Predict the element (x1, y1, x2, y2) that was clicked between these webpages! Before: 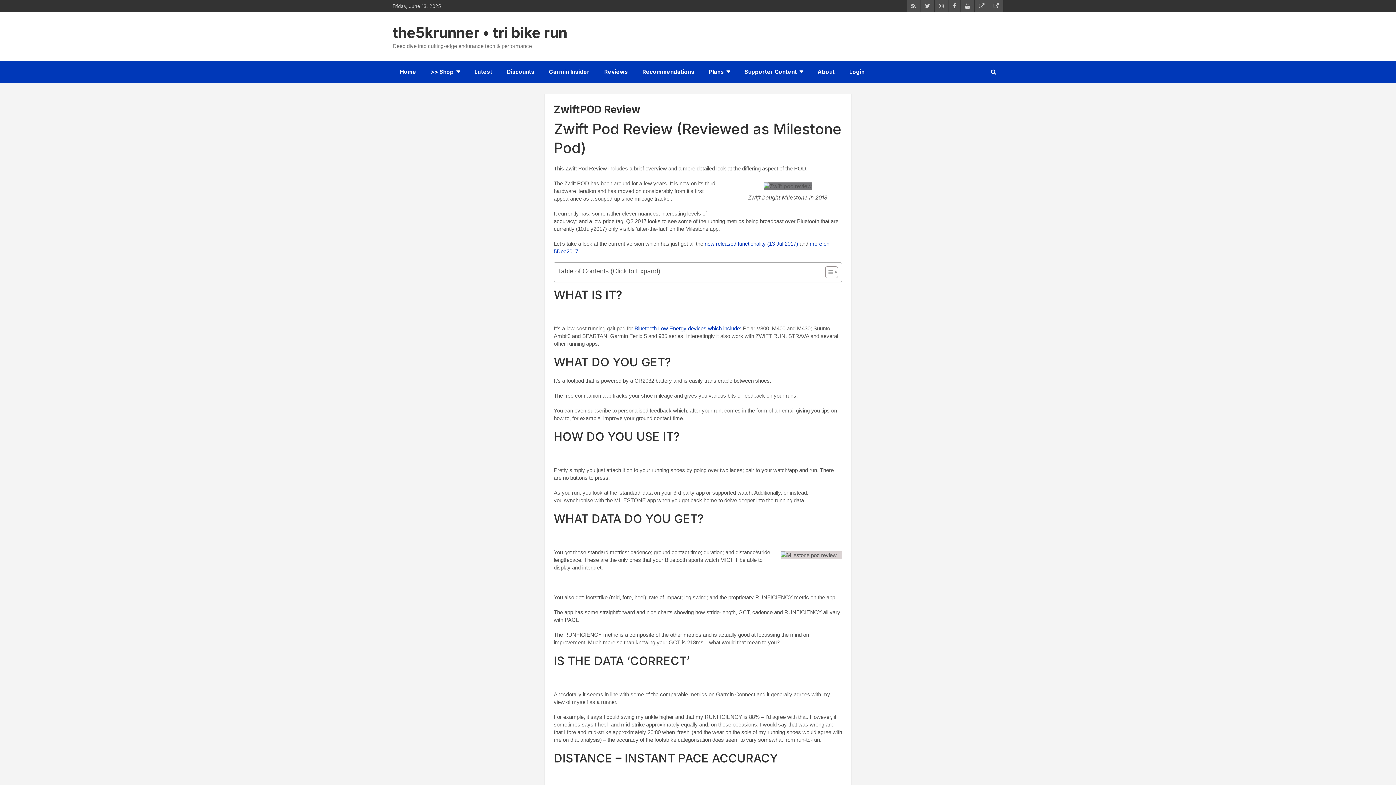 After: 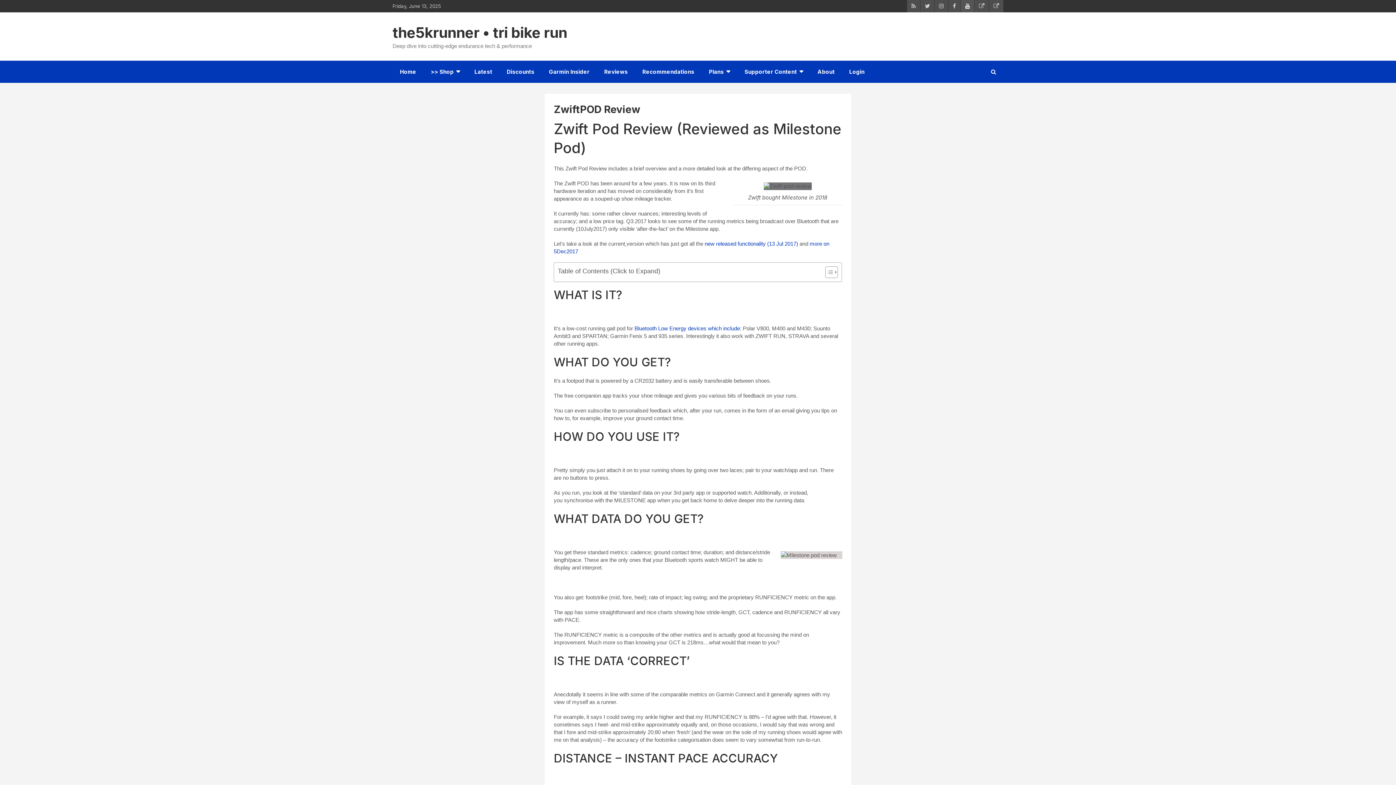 Action: bbox: (961, 0, 974, 12)